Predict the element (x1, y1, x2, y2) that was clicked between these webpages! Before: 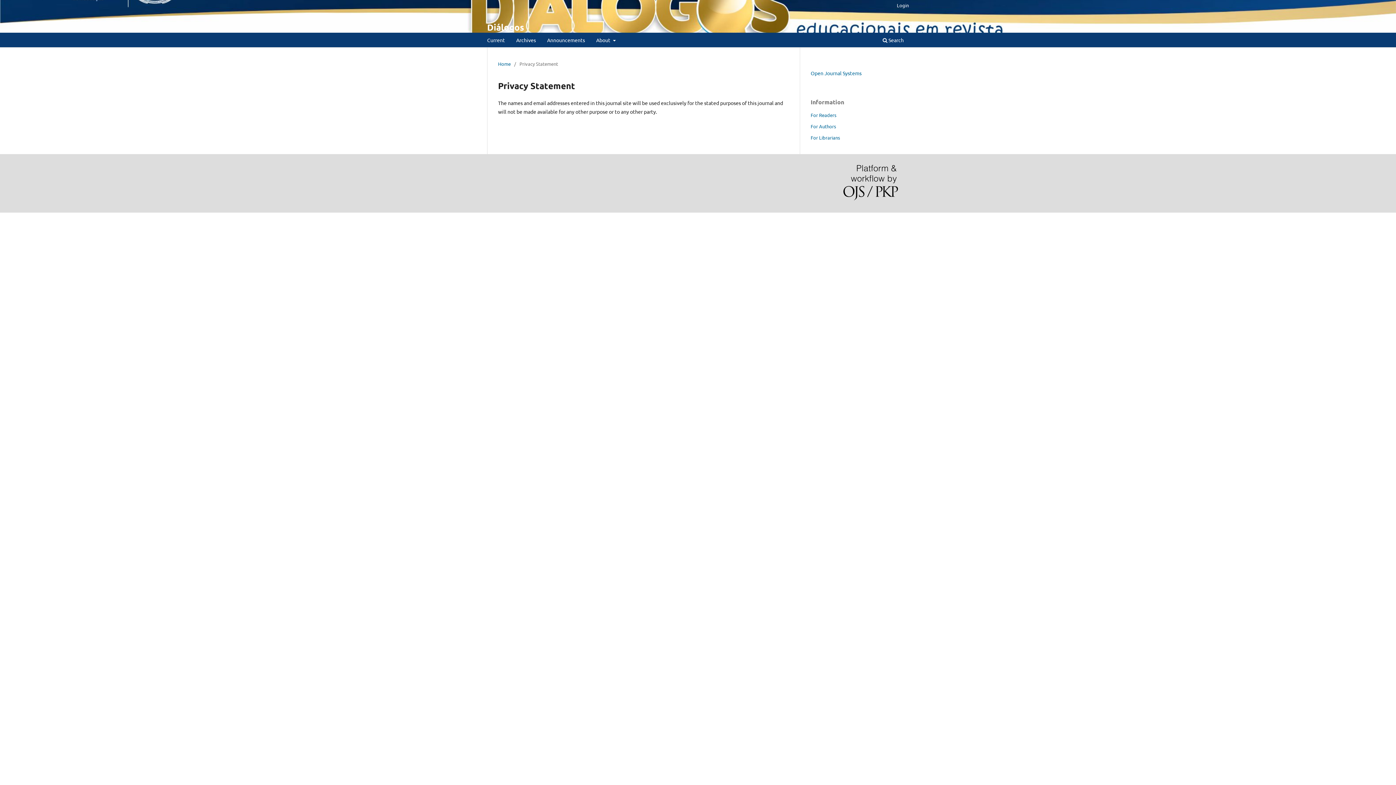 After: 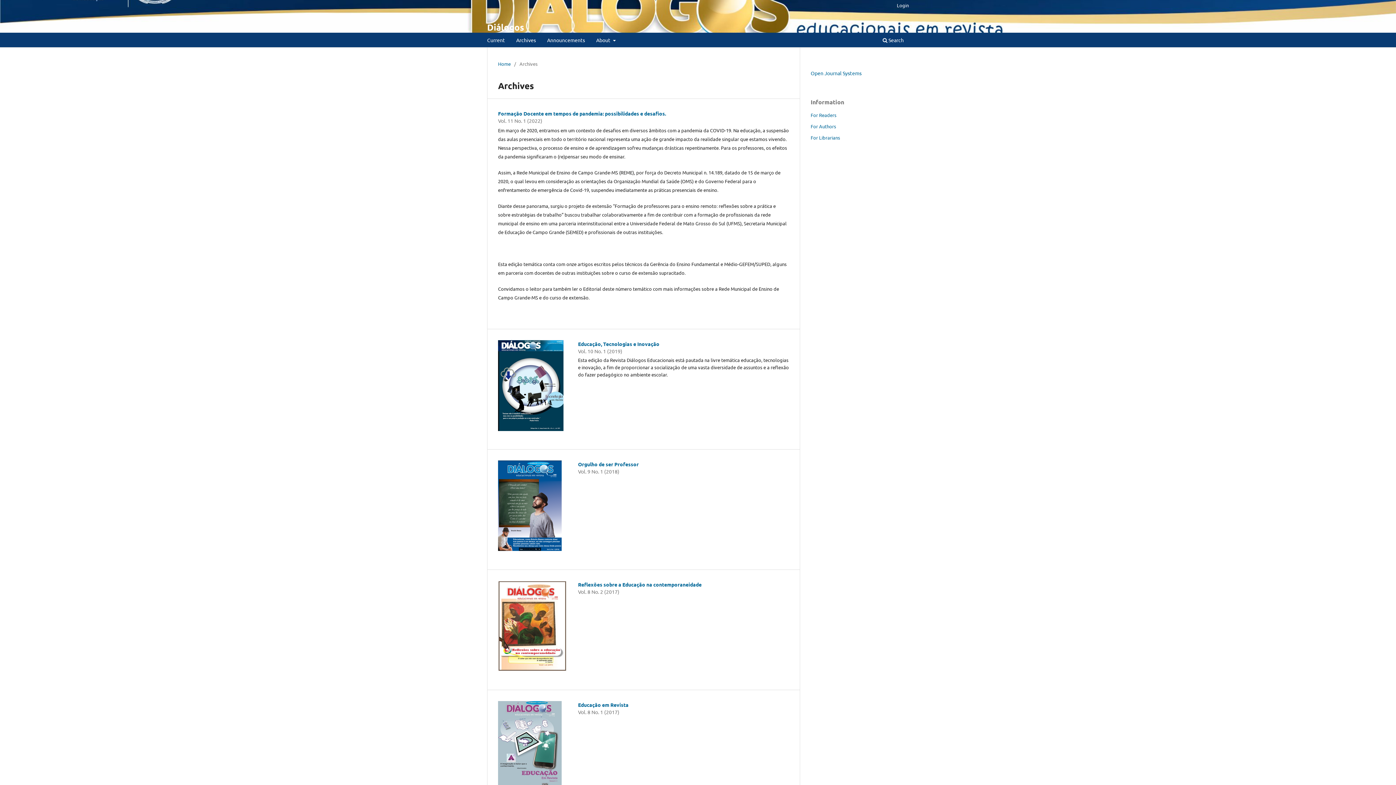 Action: bbox: (513, 34, 538, 47) label: Archives